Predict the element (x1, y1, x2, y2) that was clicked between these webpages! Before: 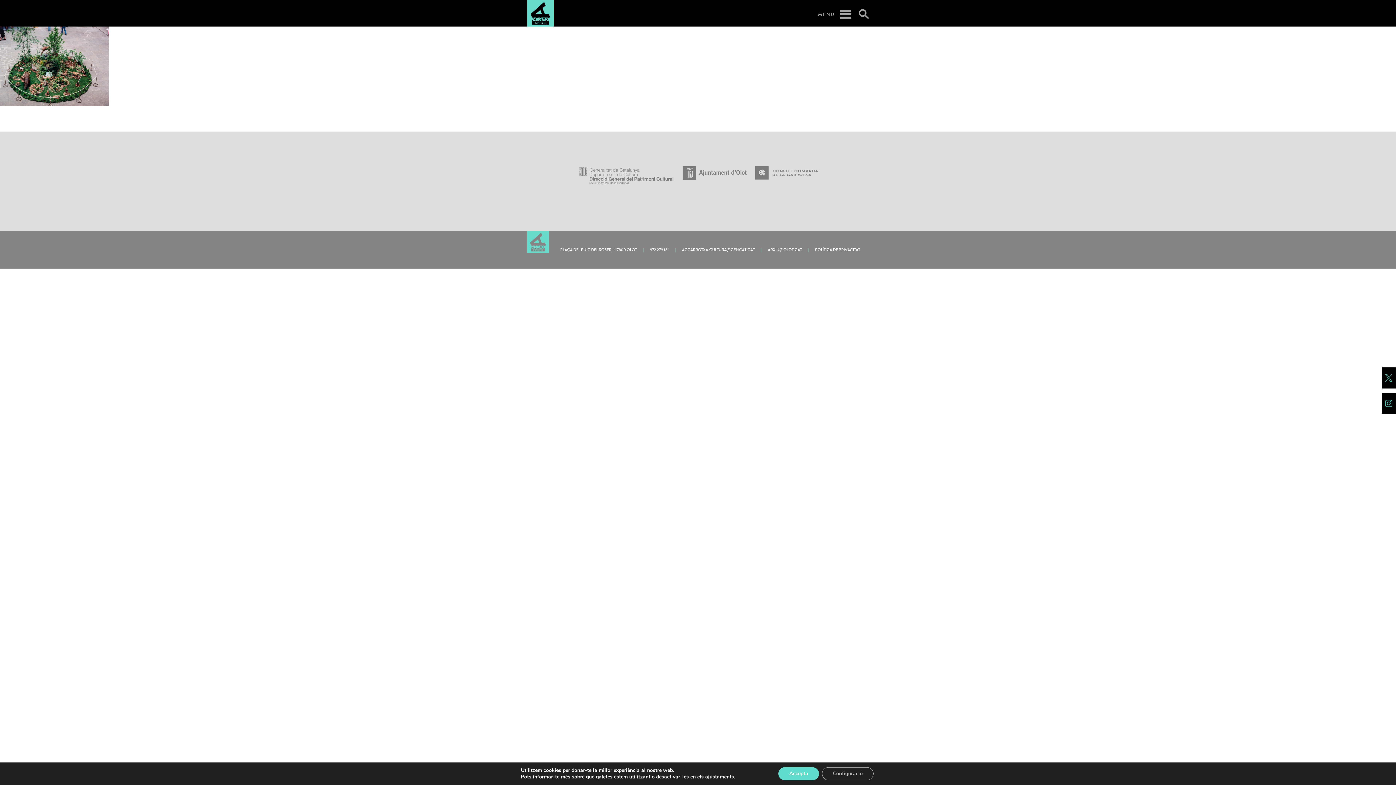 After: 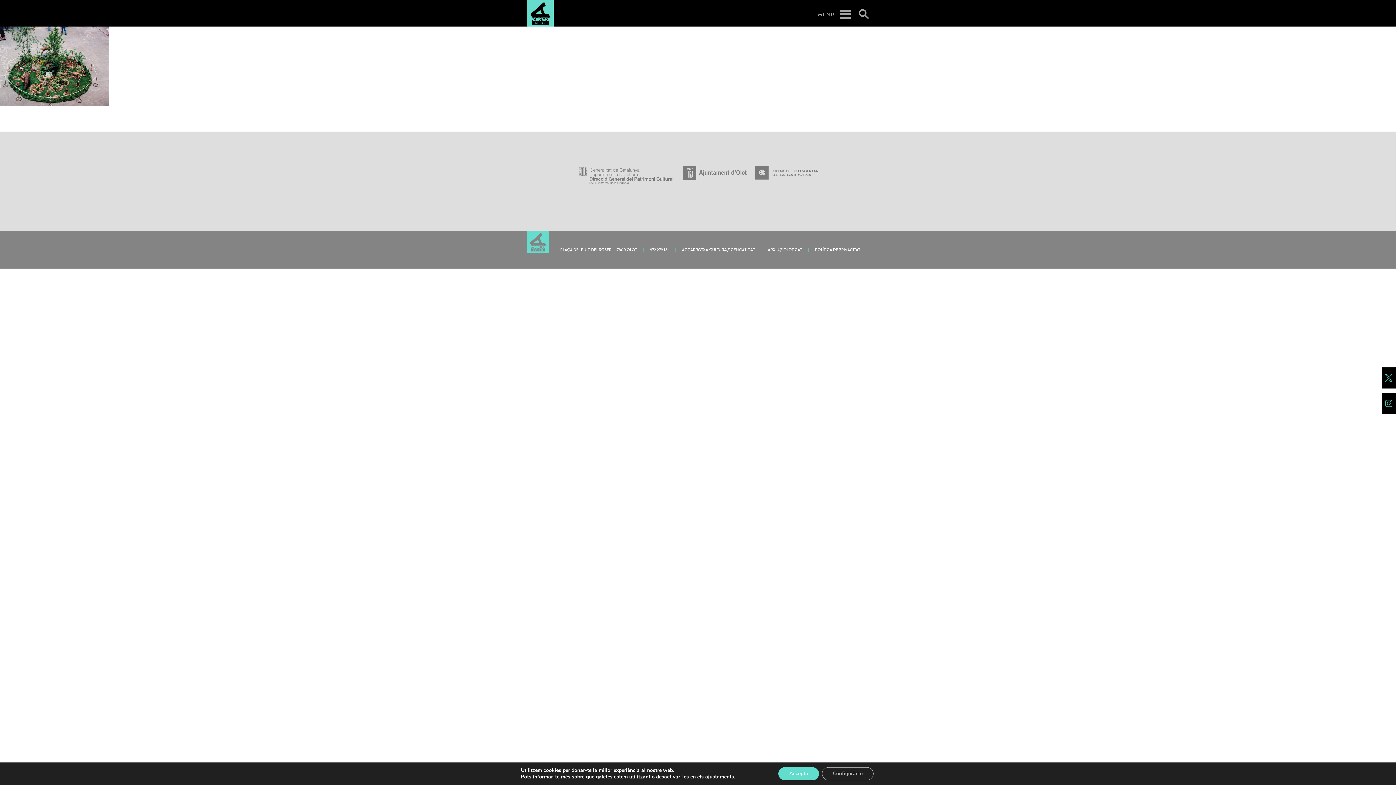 Action: bbox: (1381, 392, 1396, 414)